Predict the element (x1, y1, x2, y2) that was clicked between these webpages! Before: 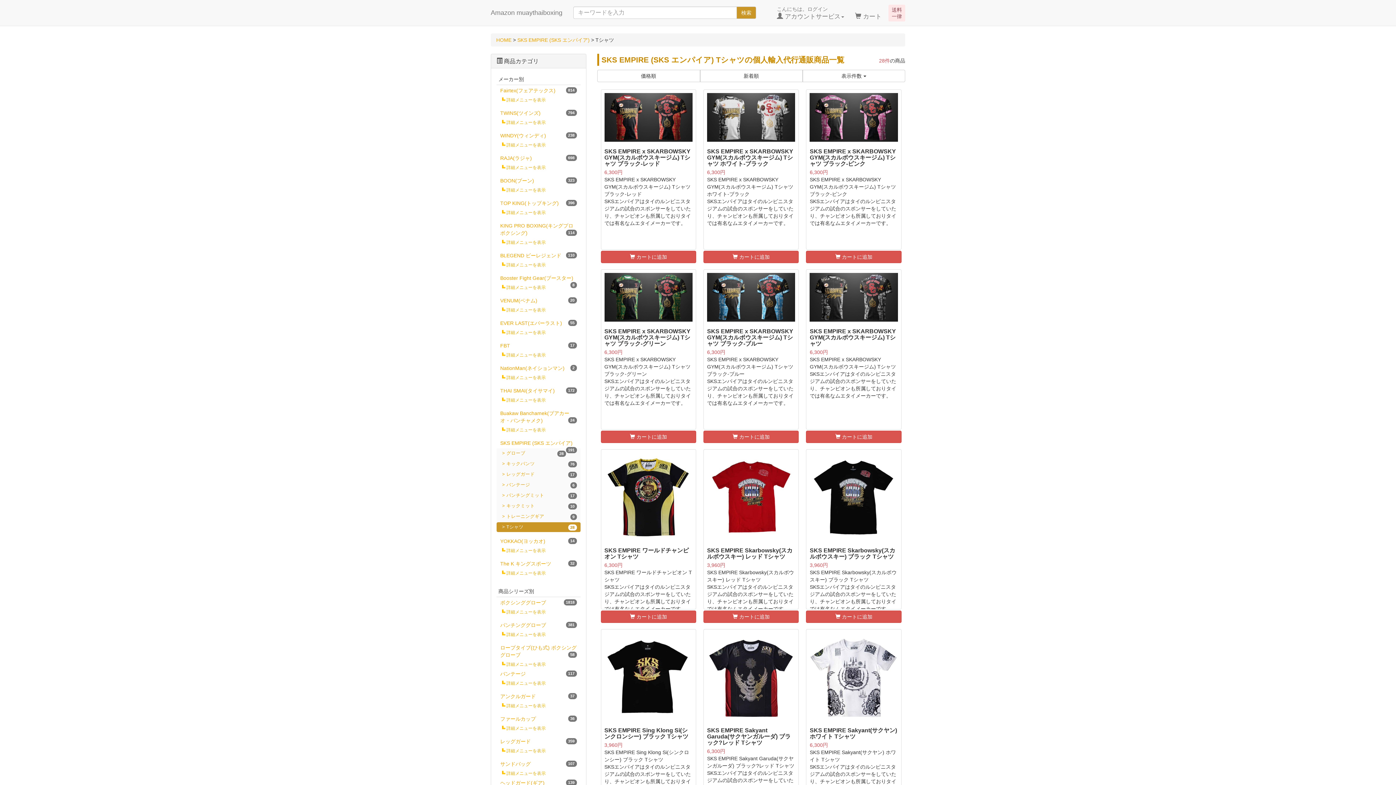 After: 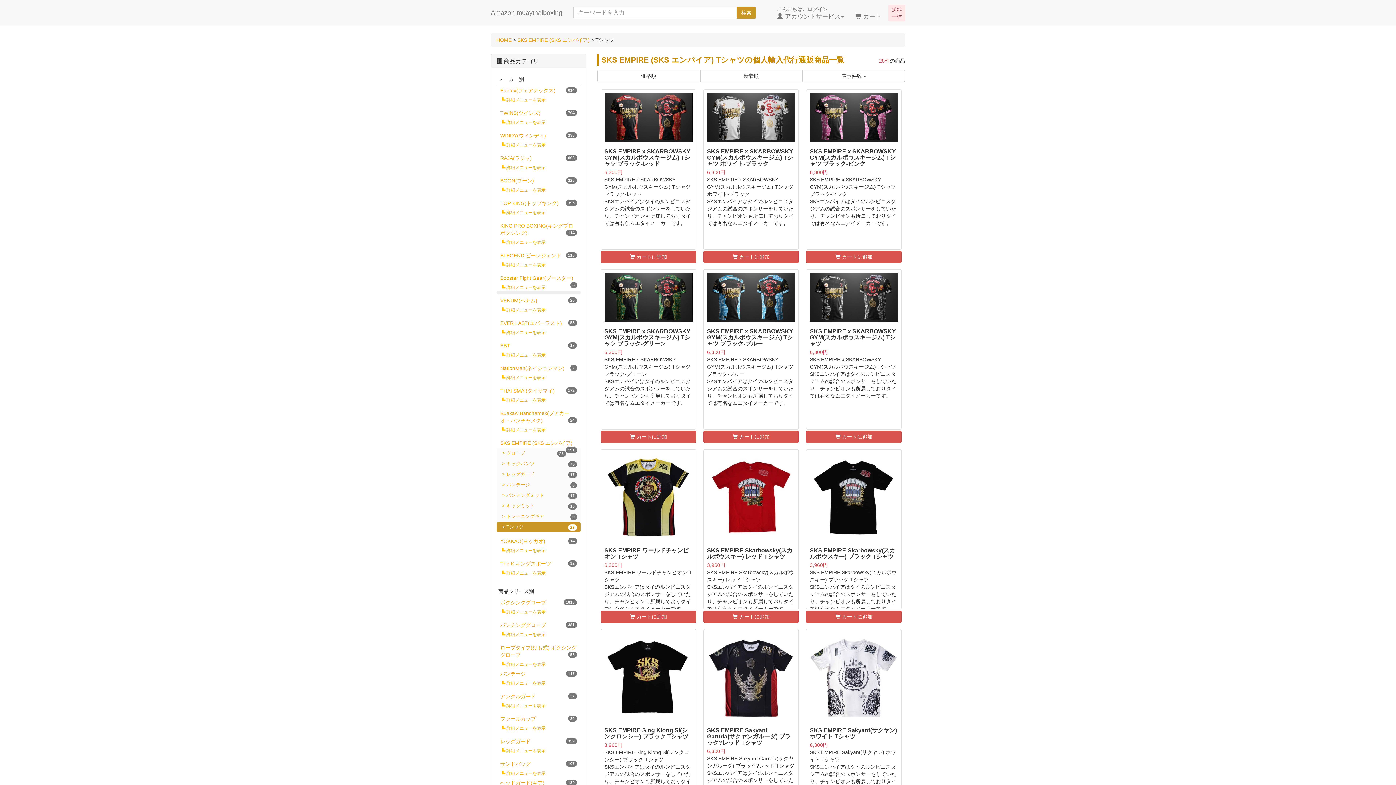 Action: bbox: (496, 290, 580, 294)